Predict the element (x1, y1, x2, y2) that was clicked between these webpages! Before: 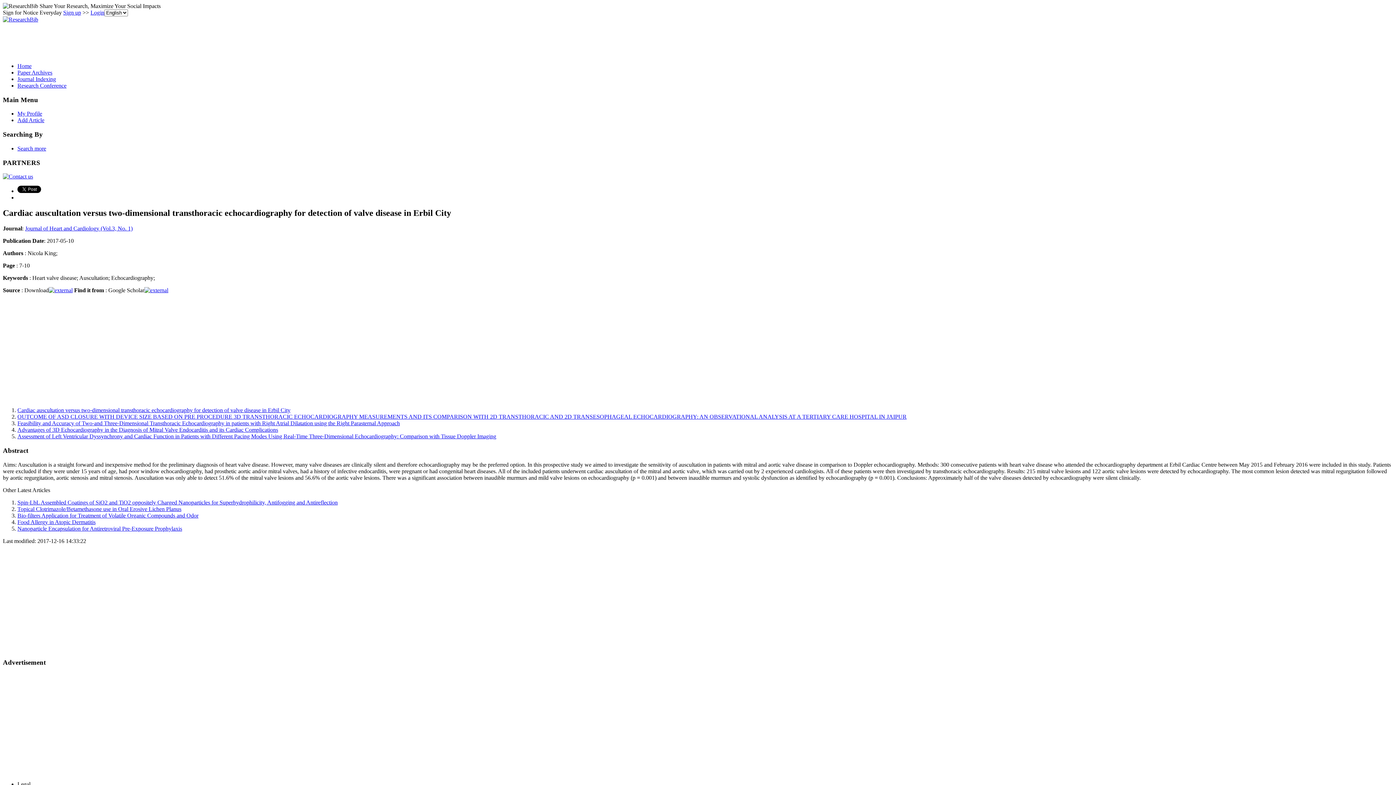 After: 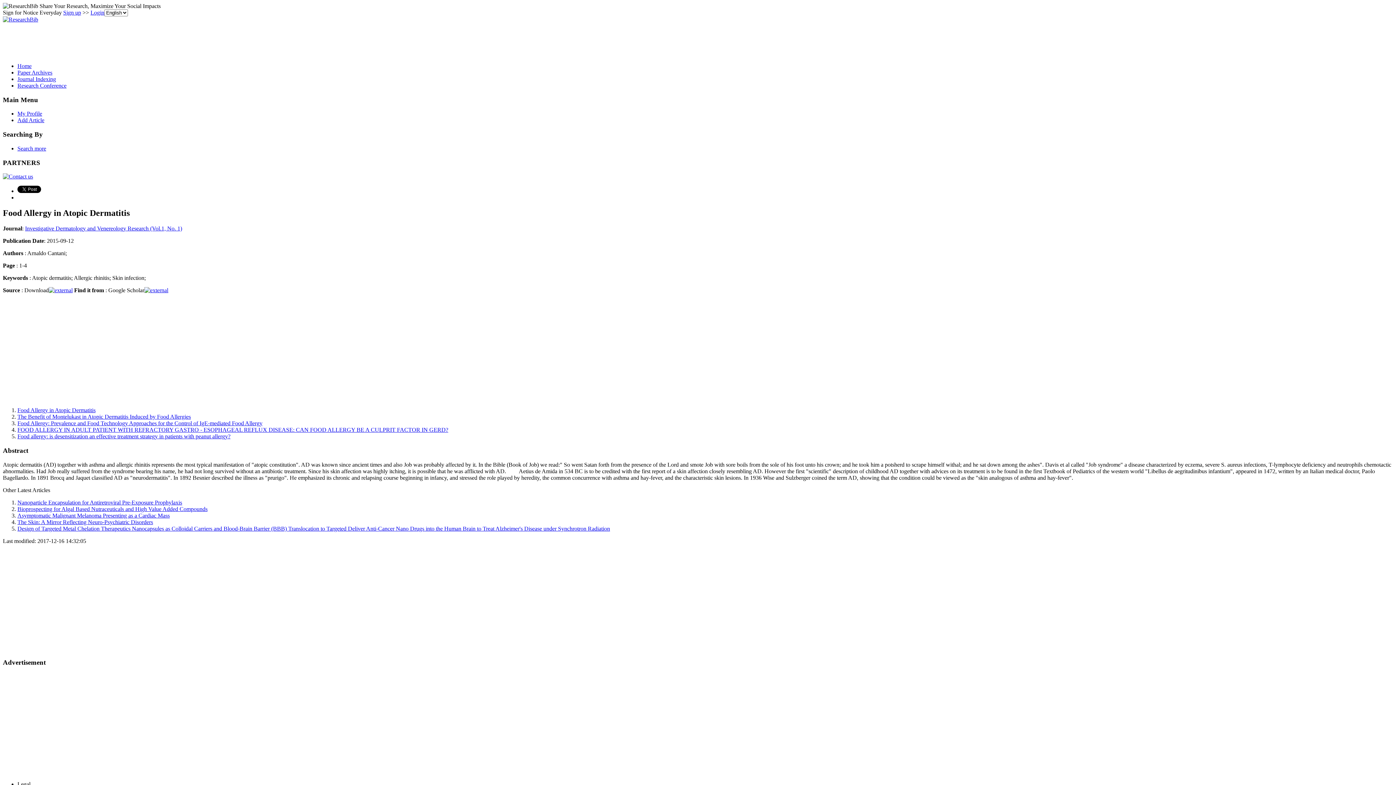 Action: label: Food Allergy in Atopic Dermatitis bbox: (17, 519, 95, 525)